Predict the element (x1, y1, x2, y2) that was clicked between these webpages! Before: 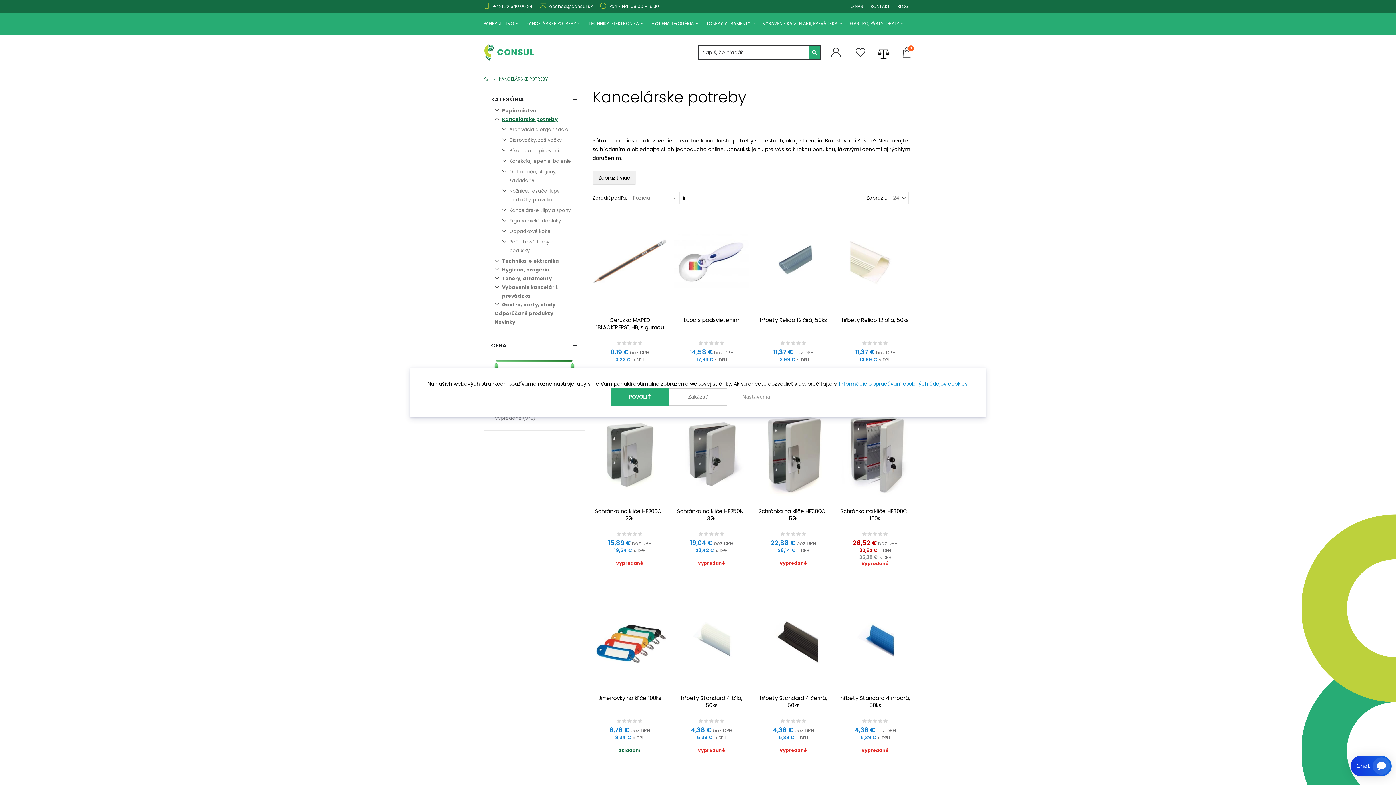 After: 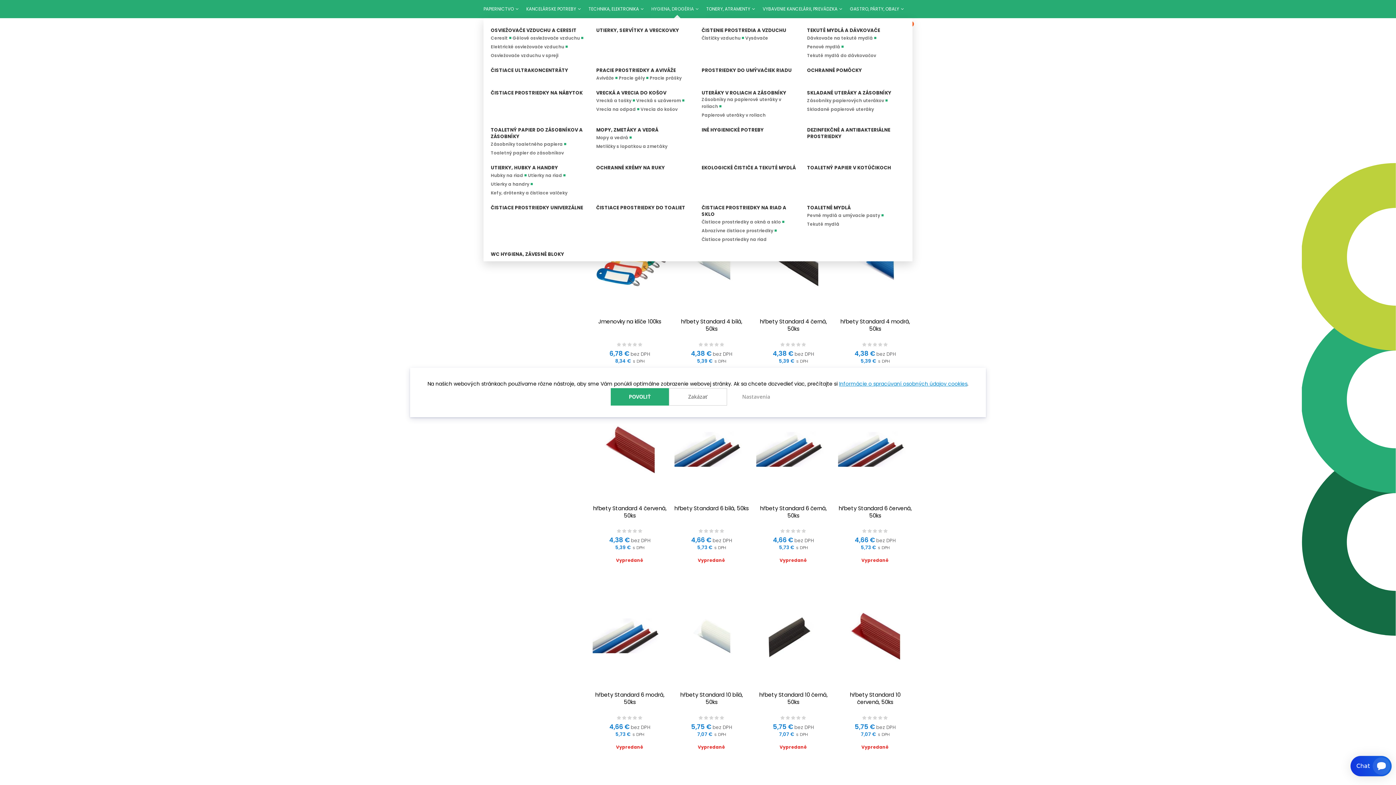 Action: bbox: (676, 354, 686, 367)